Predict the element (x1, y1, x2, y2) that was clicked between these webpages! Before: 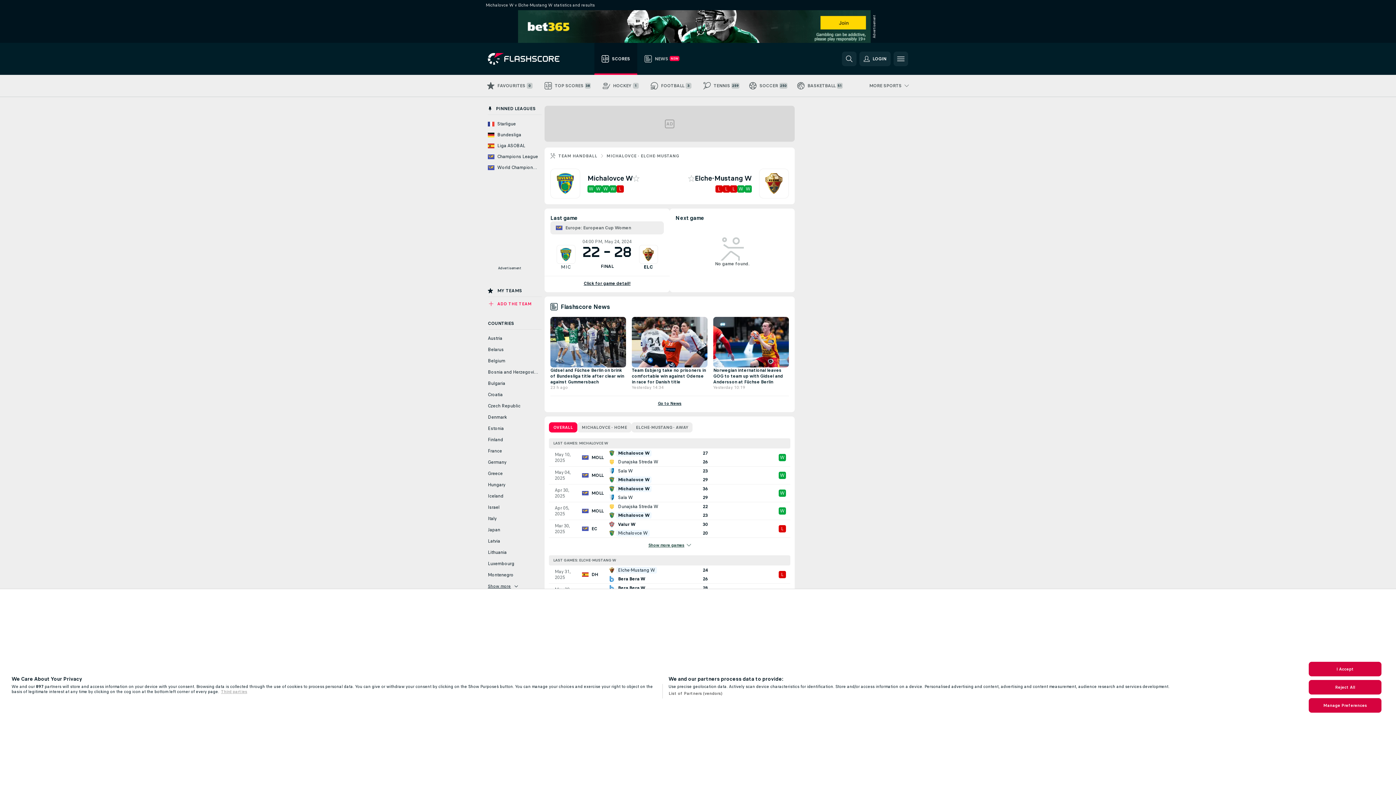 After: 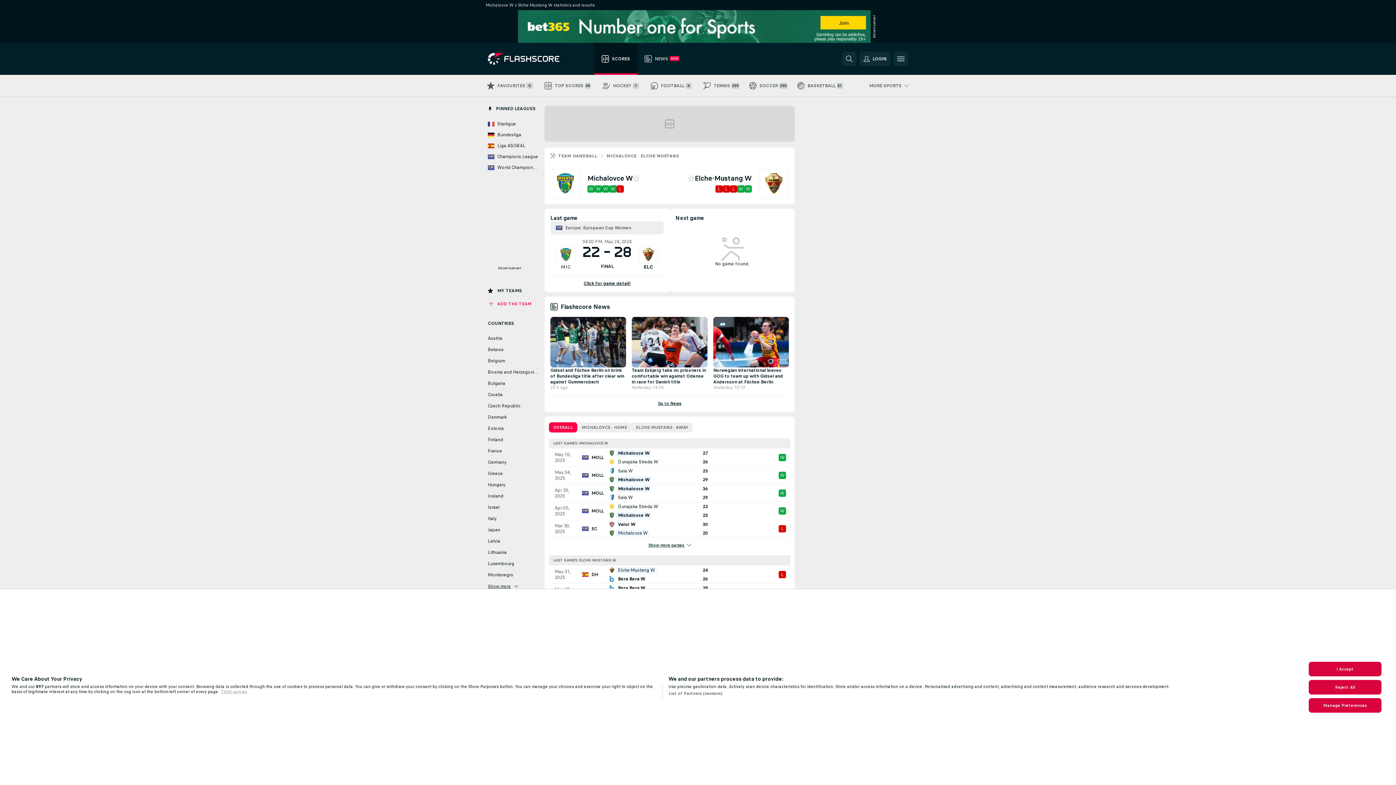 Action: bbox: (550, 302, 612, 311) label: Flashscore News